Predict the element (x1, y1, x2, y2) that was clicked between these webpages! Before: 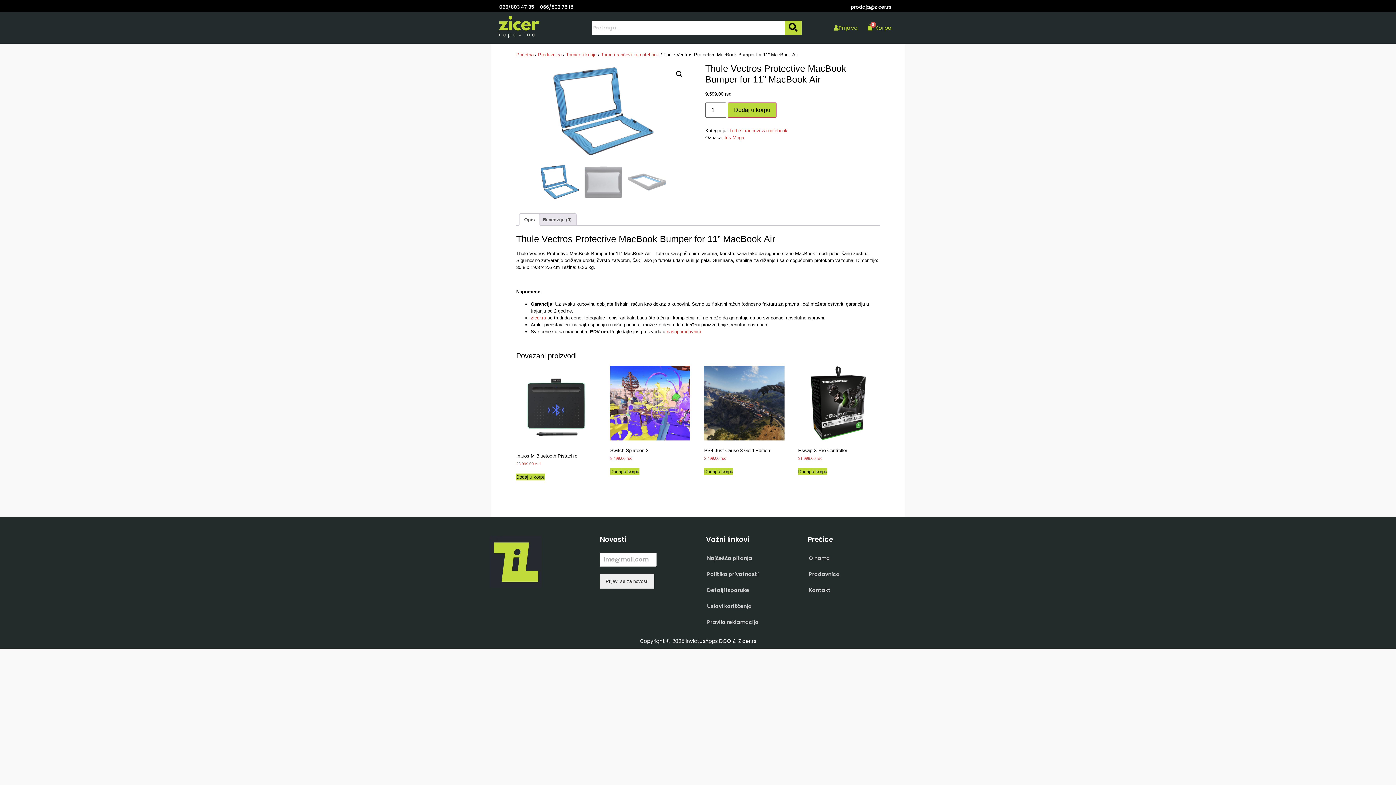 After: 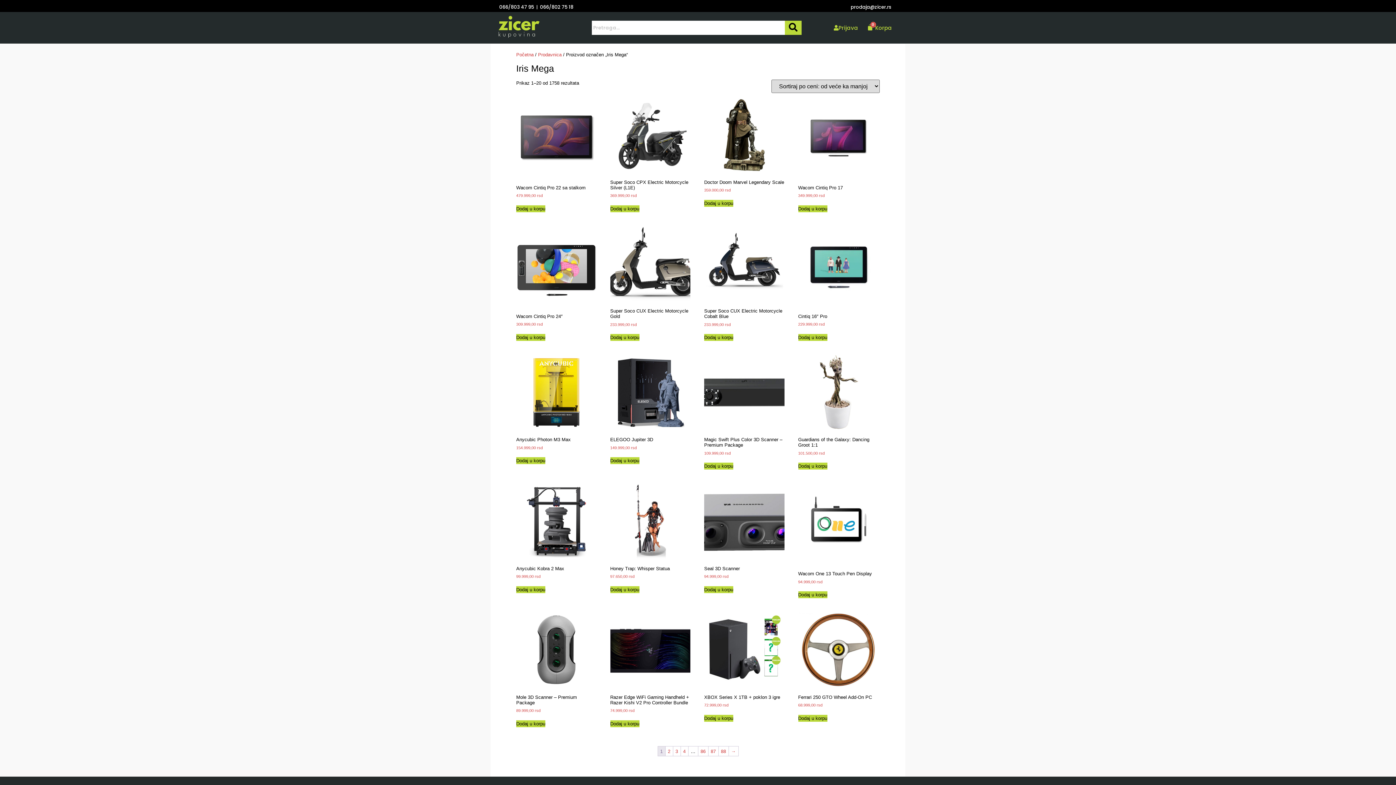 Action: label: Iris Mega bbox: (724, 134, 744, 140)